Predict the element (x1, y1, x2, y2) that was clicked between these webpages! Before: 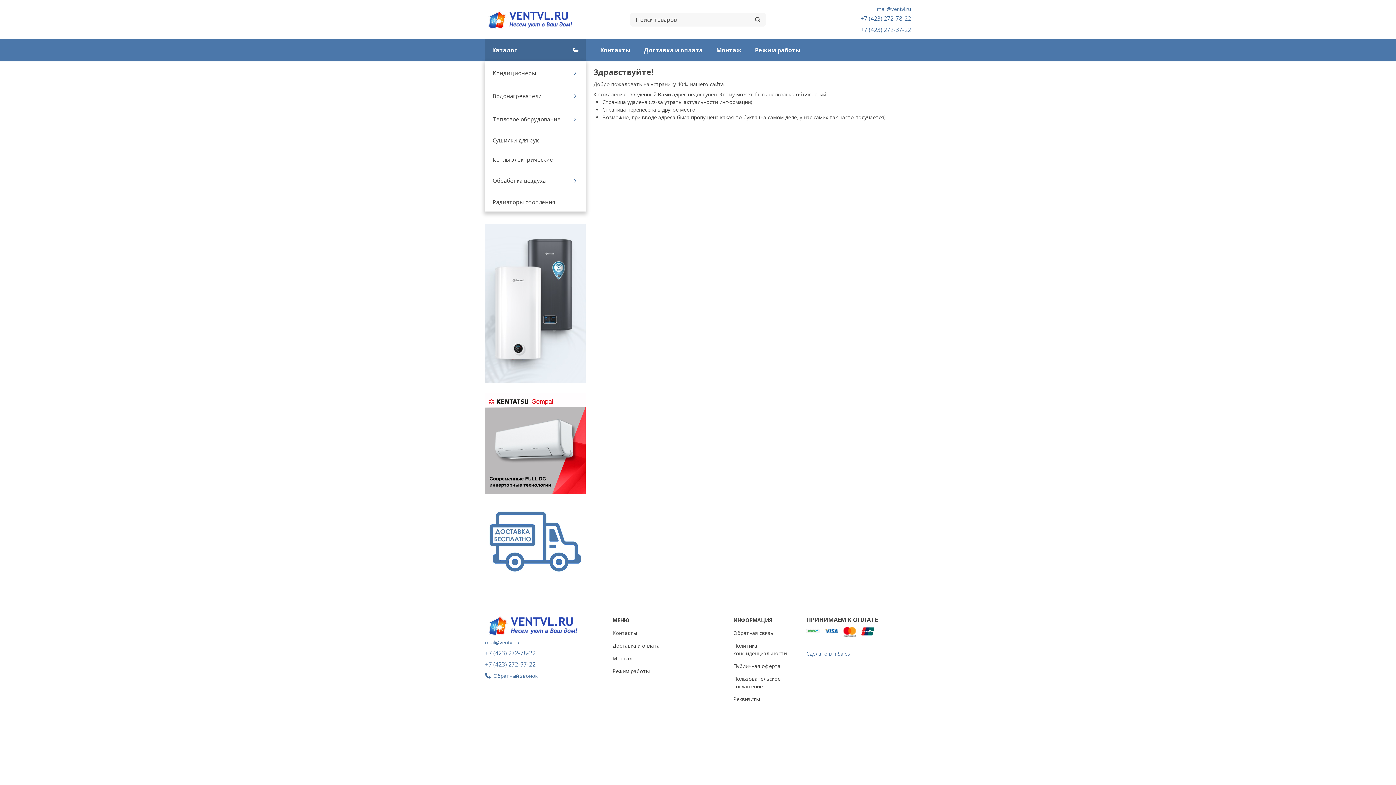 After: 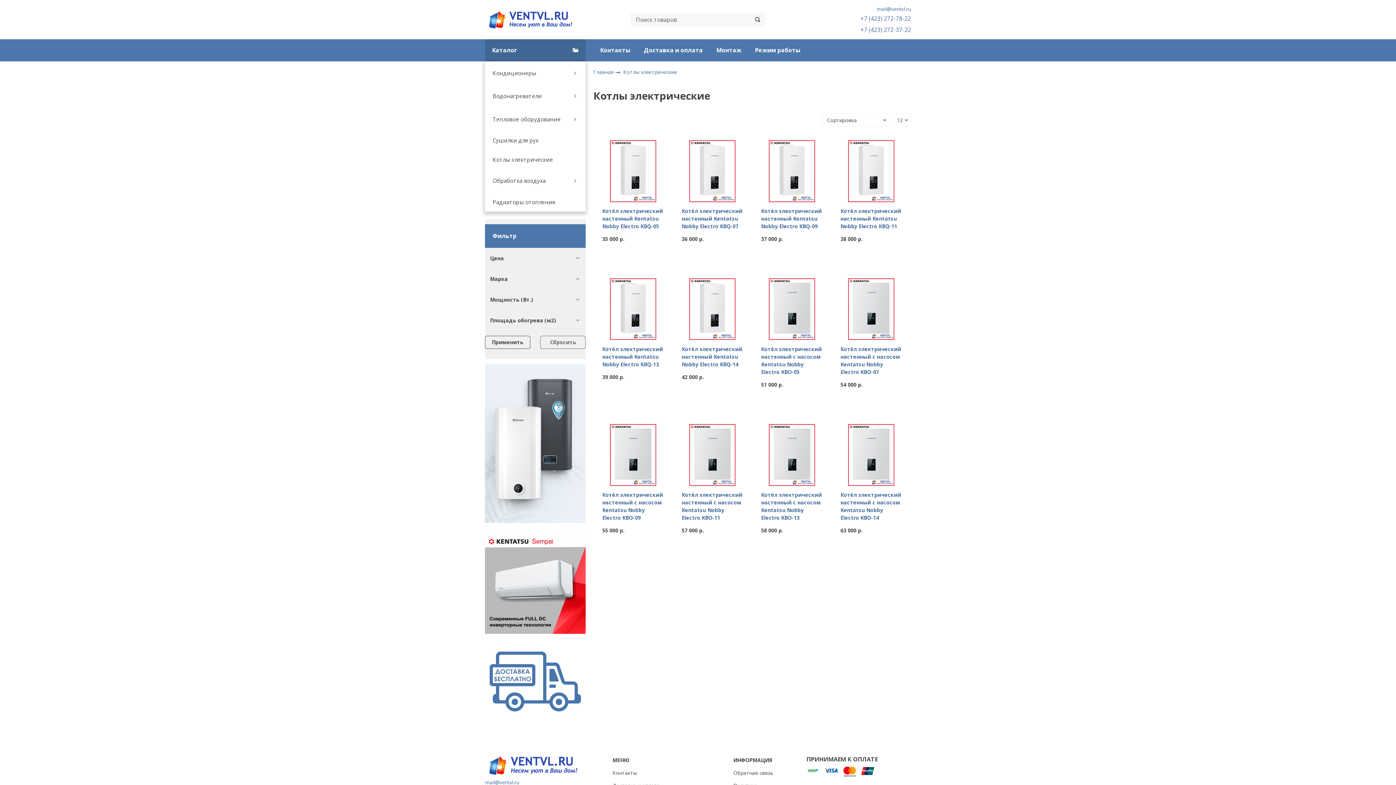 Action: label: Котлы электрические bbox: (492, 156, 580, 162)